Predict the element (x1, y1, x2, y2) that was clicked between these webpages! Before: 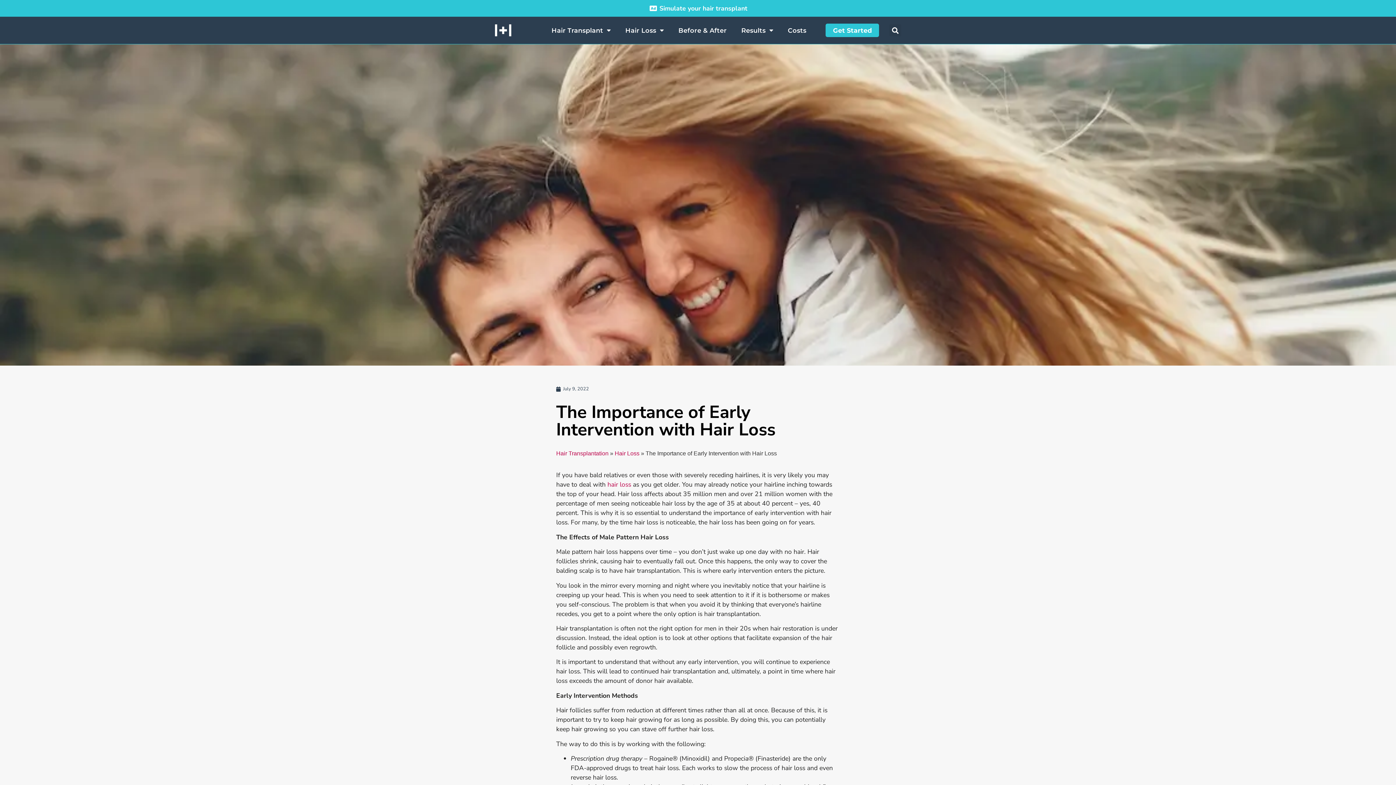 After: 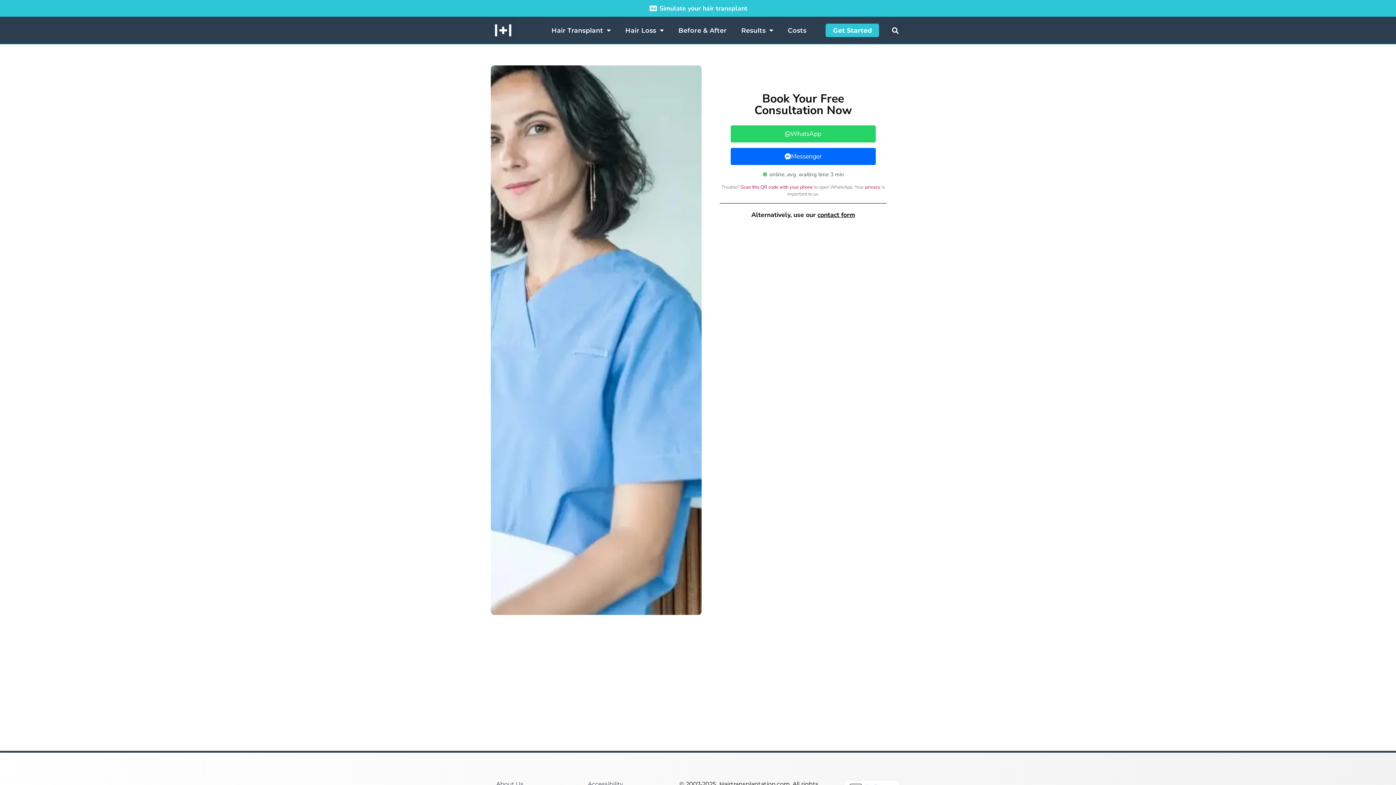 Action: bbox: (825, 23, 879, 37) label: Get Started